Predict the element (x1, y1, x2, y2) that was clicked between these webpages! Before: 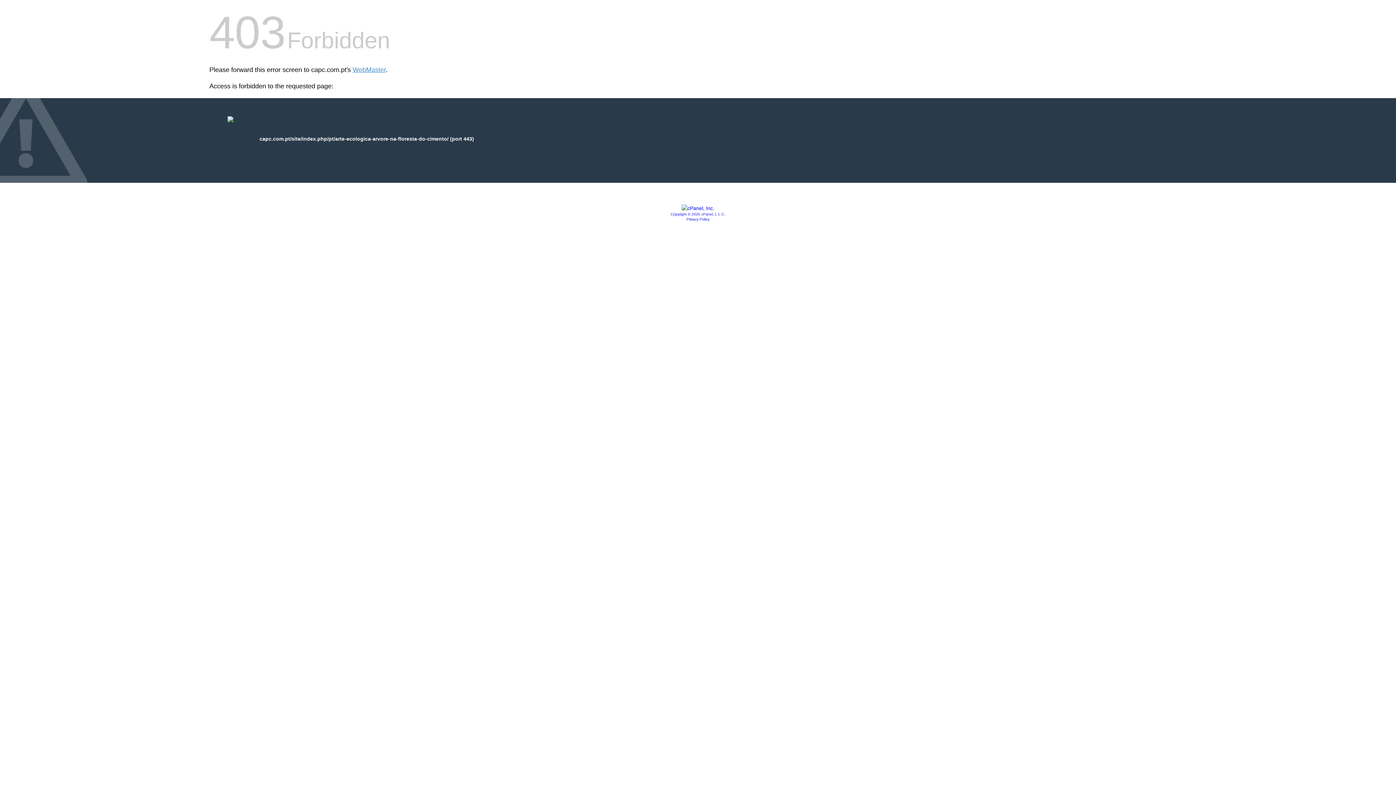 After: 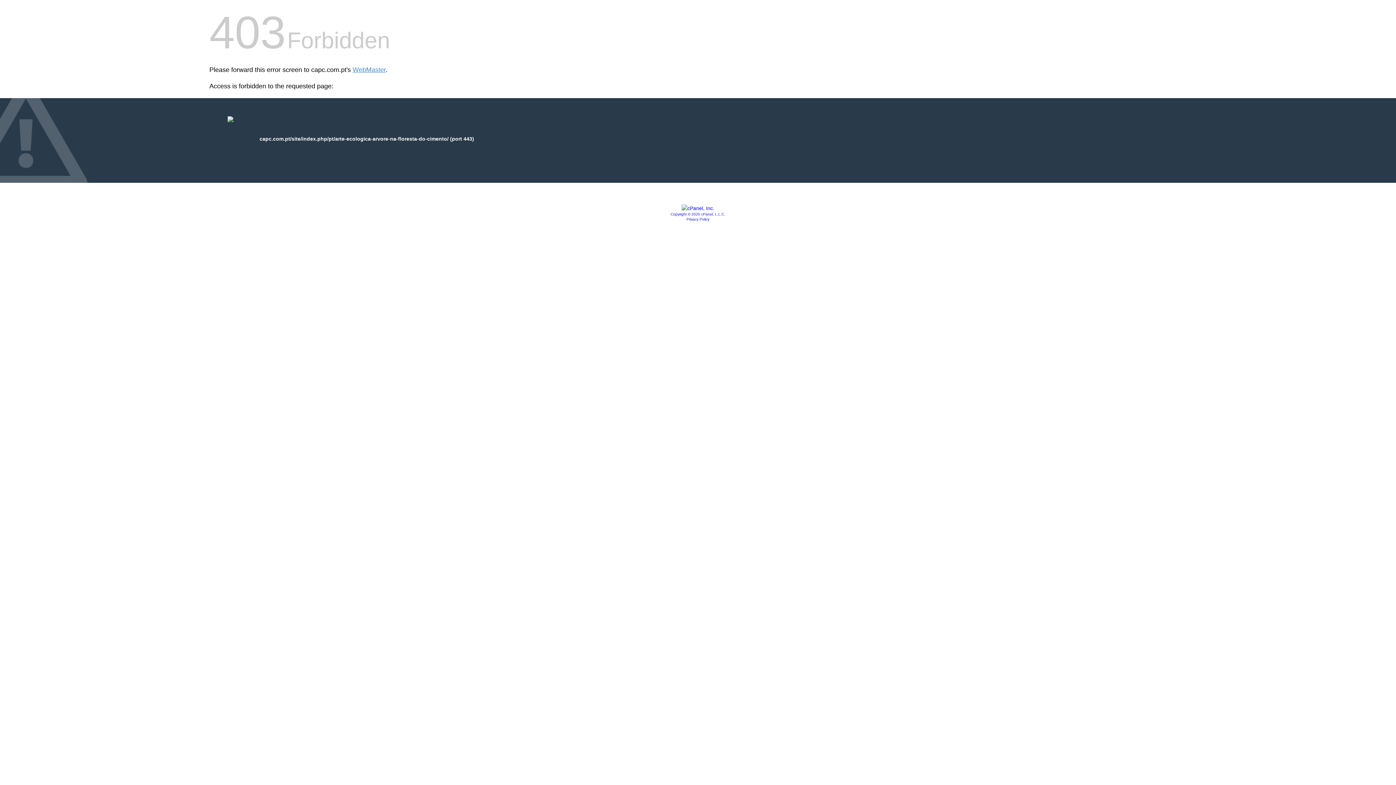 Action: bbox: (670, 212, 725, 216) label: Copyright © 2020 cPanel, L.L.C.